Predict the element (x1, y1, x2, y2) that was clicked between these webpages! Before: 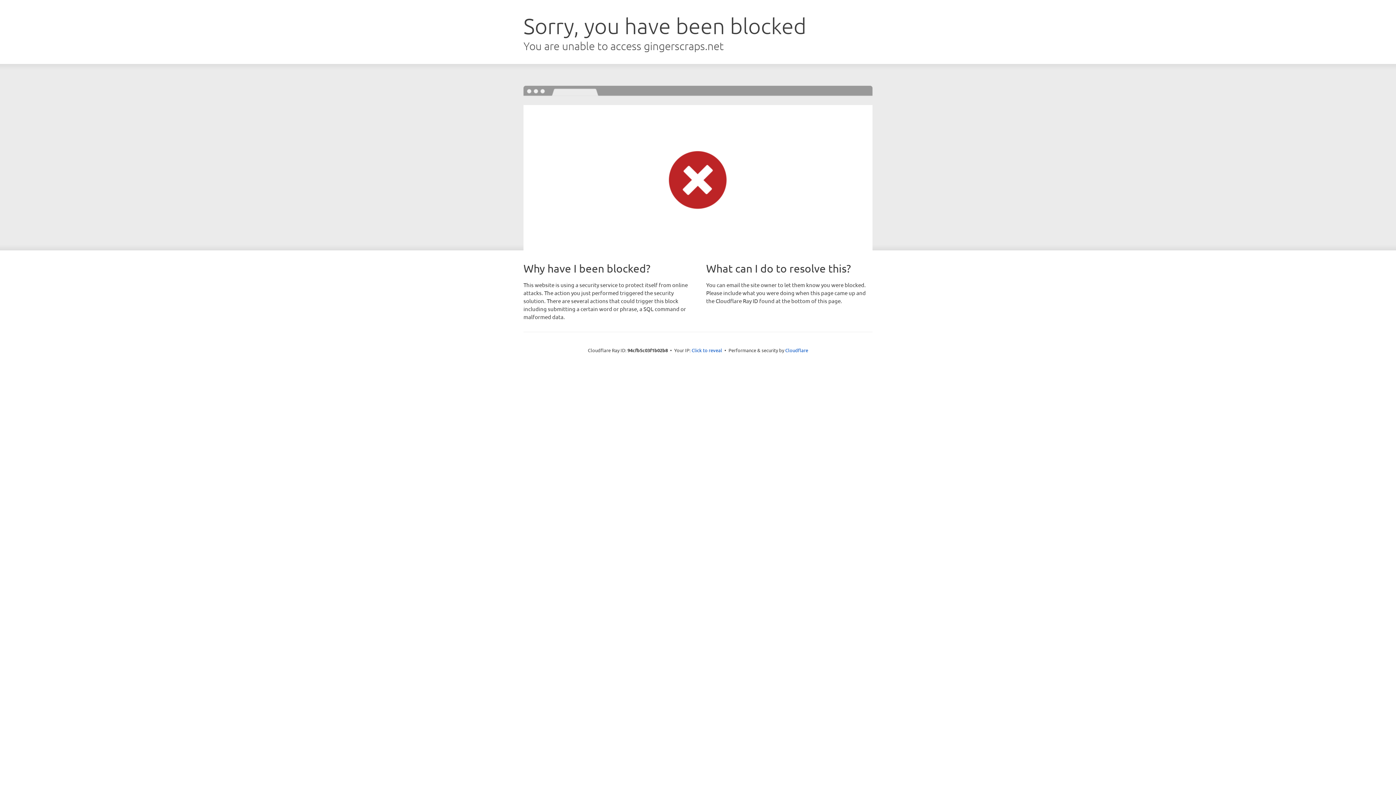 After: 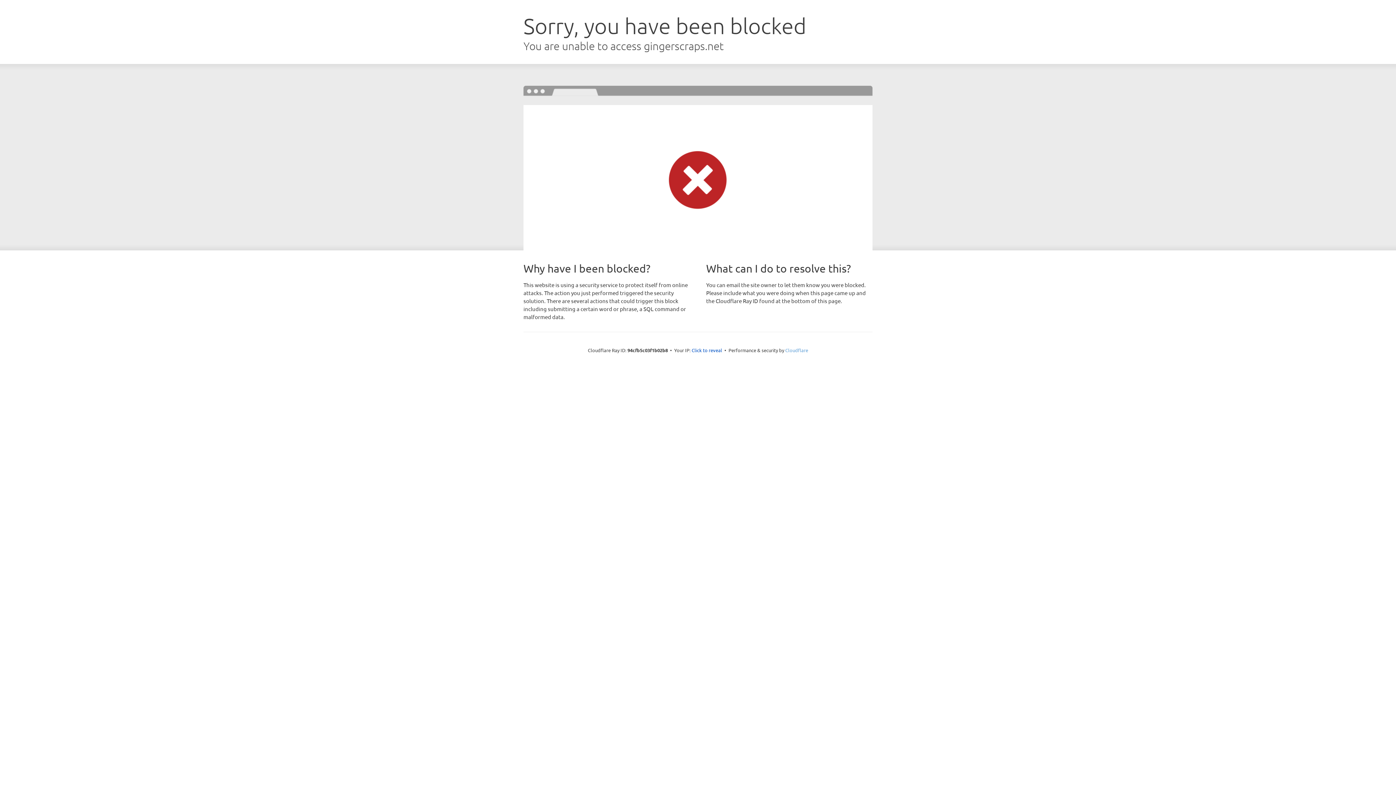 Action: label: Cloudflare bbox: (785, 347, 808, 353)